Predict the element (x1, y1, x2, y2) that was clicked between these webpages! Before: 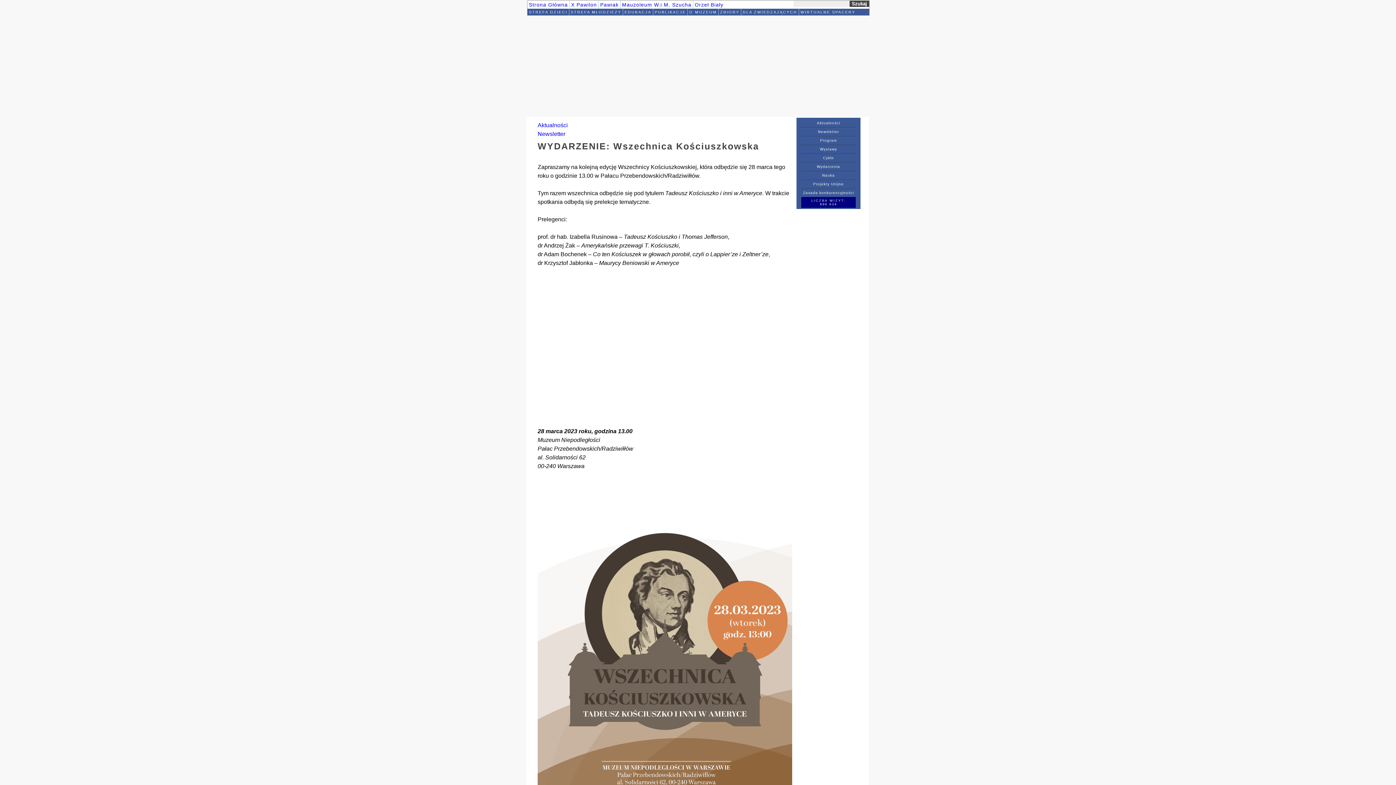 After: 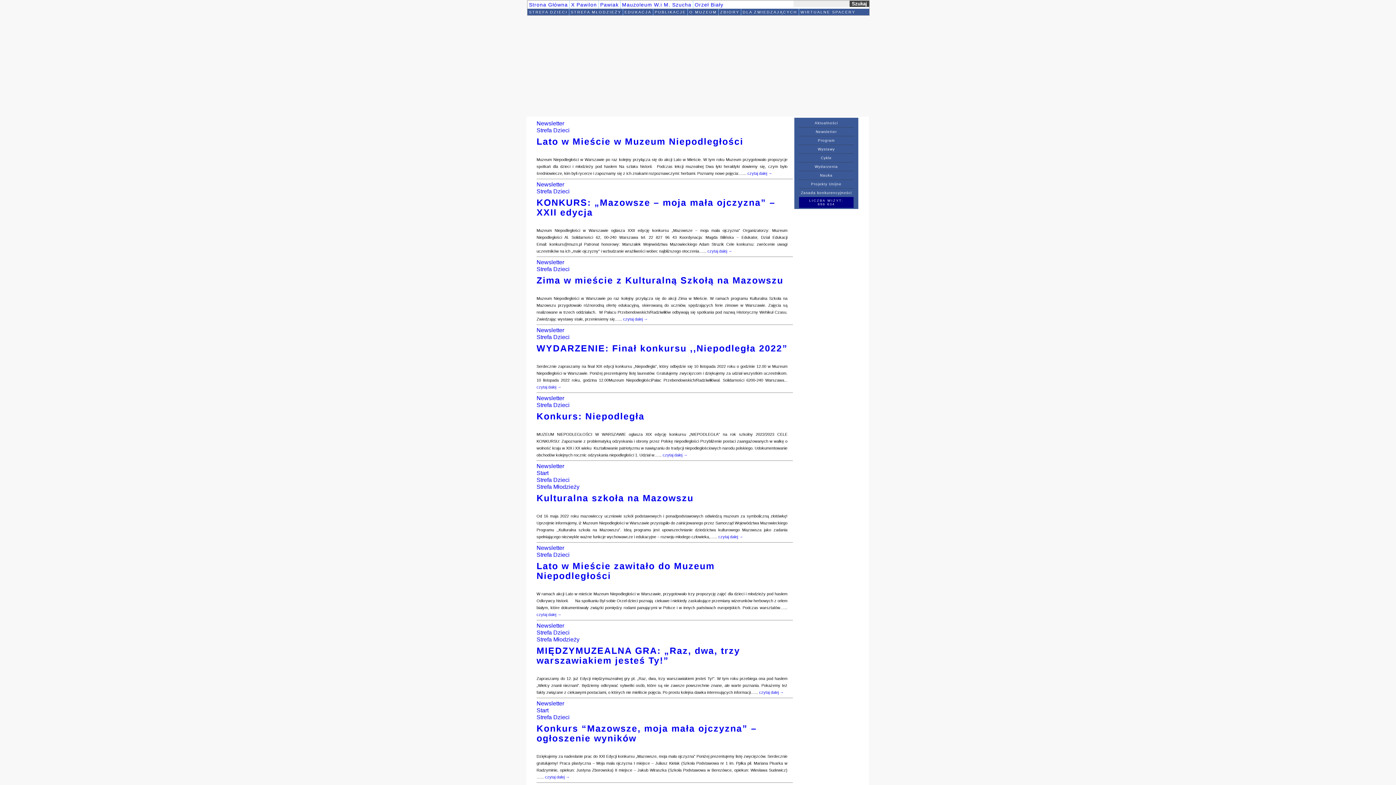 Action: label: STREFA DZIECI bbox: (528, 9, 568, 14)